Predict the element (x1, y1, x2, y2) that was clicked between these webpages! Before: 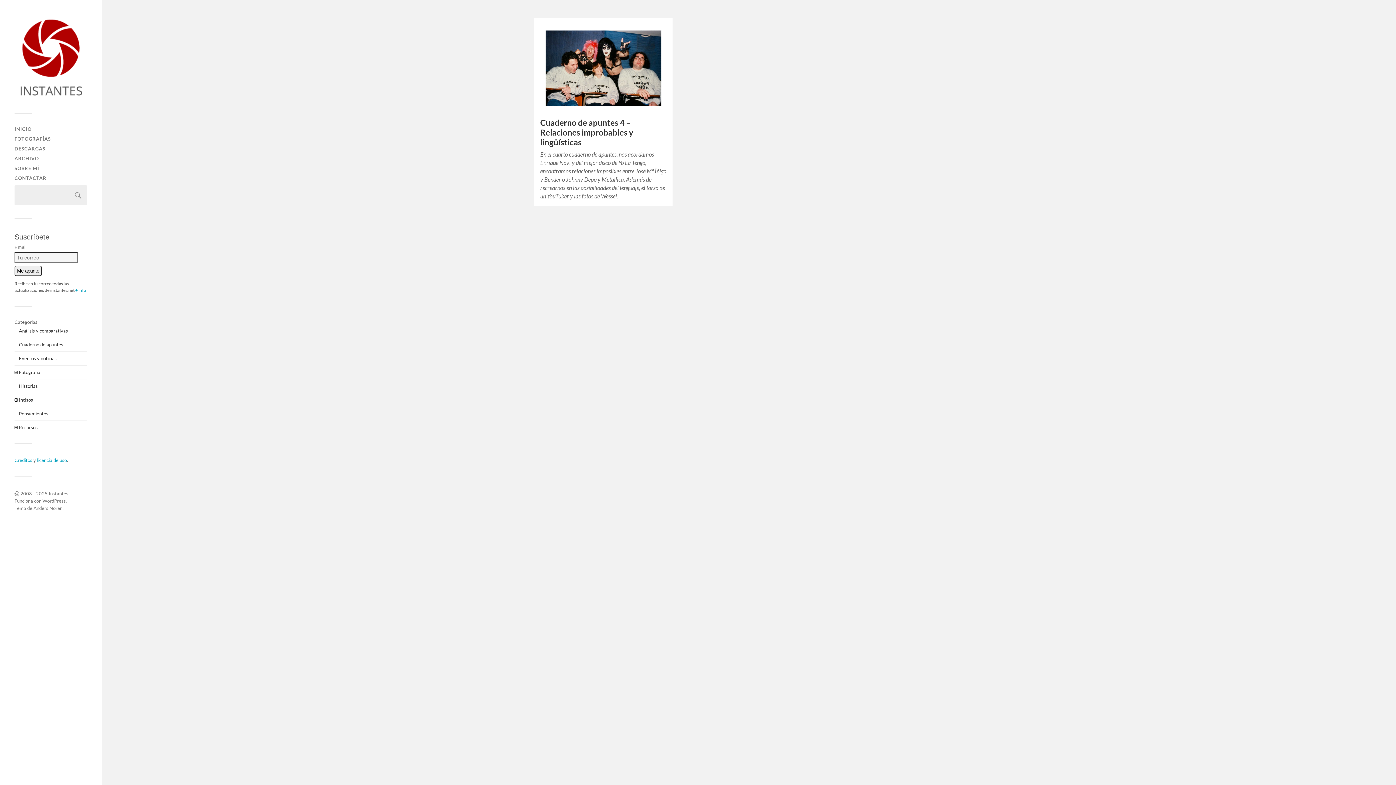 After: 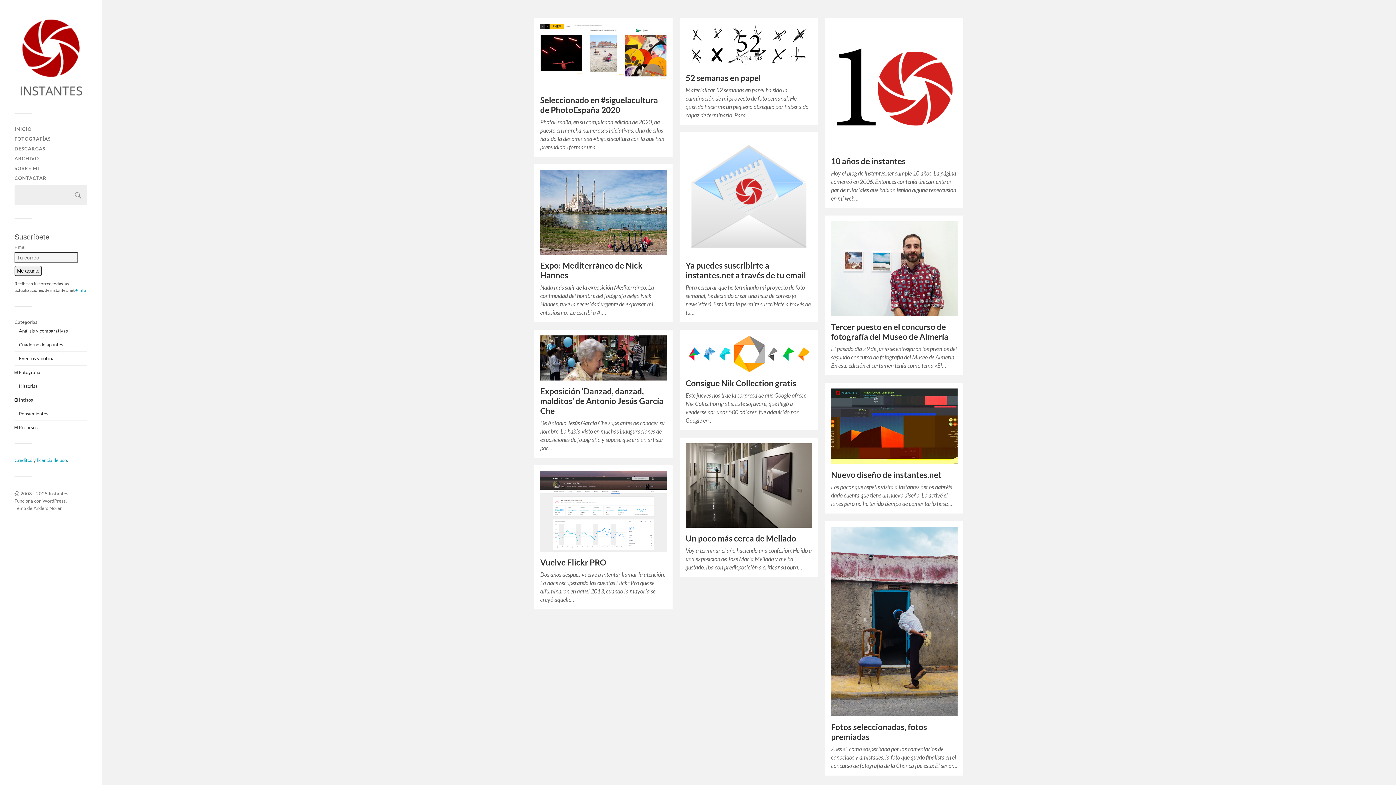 Action: label: Eventos y noticias bbox: (18, 355, 56, 361)